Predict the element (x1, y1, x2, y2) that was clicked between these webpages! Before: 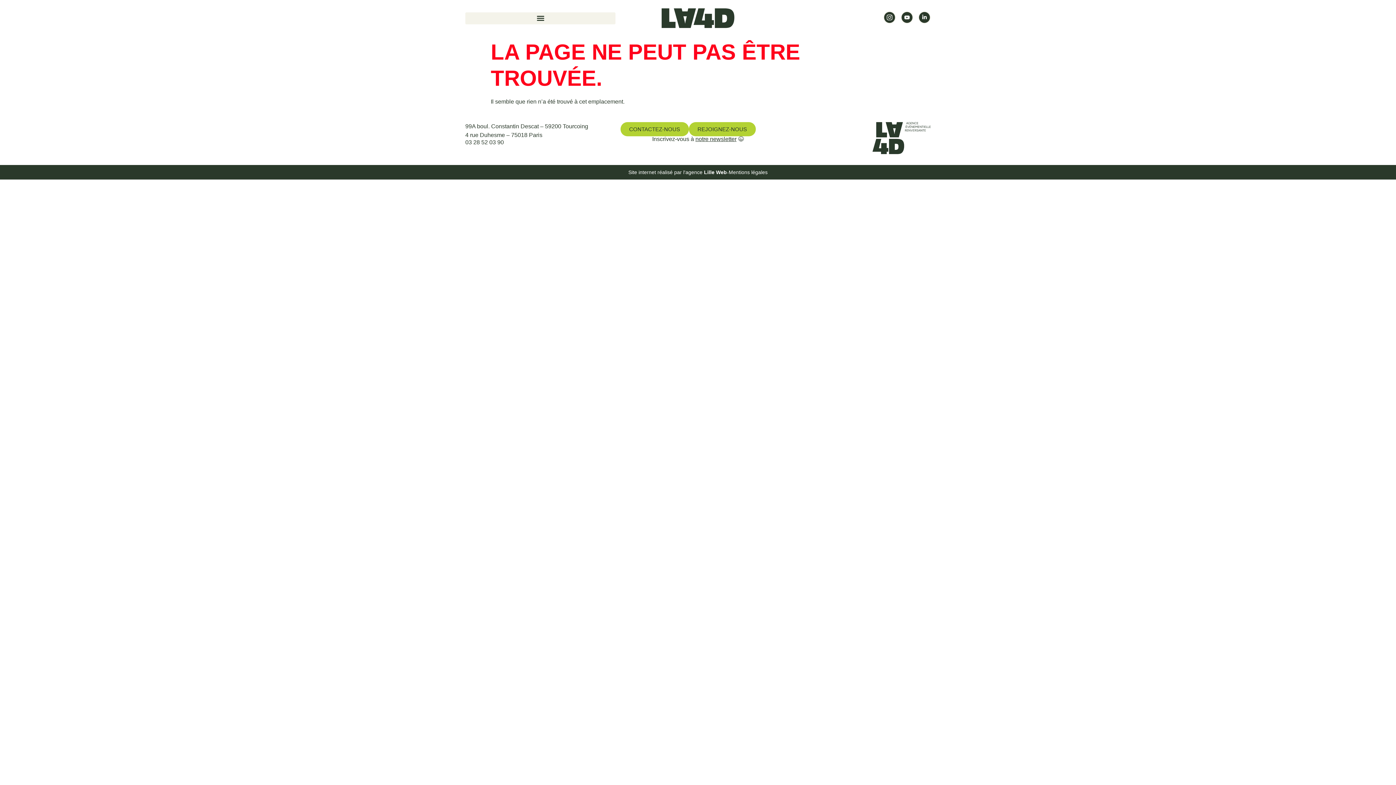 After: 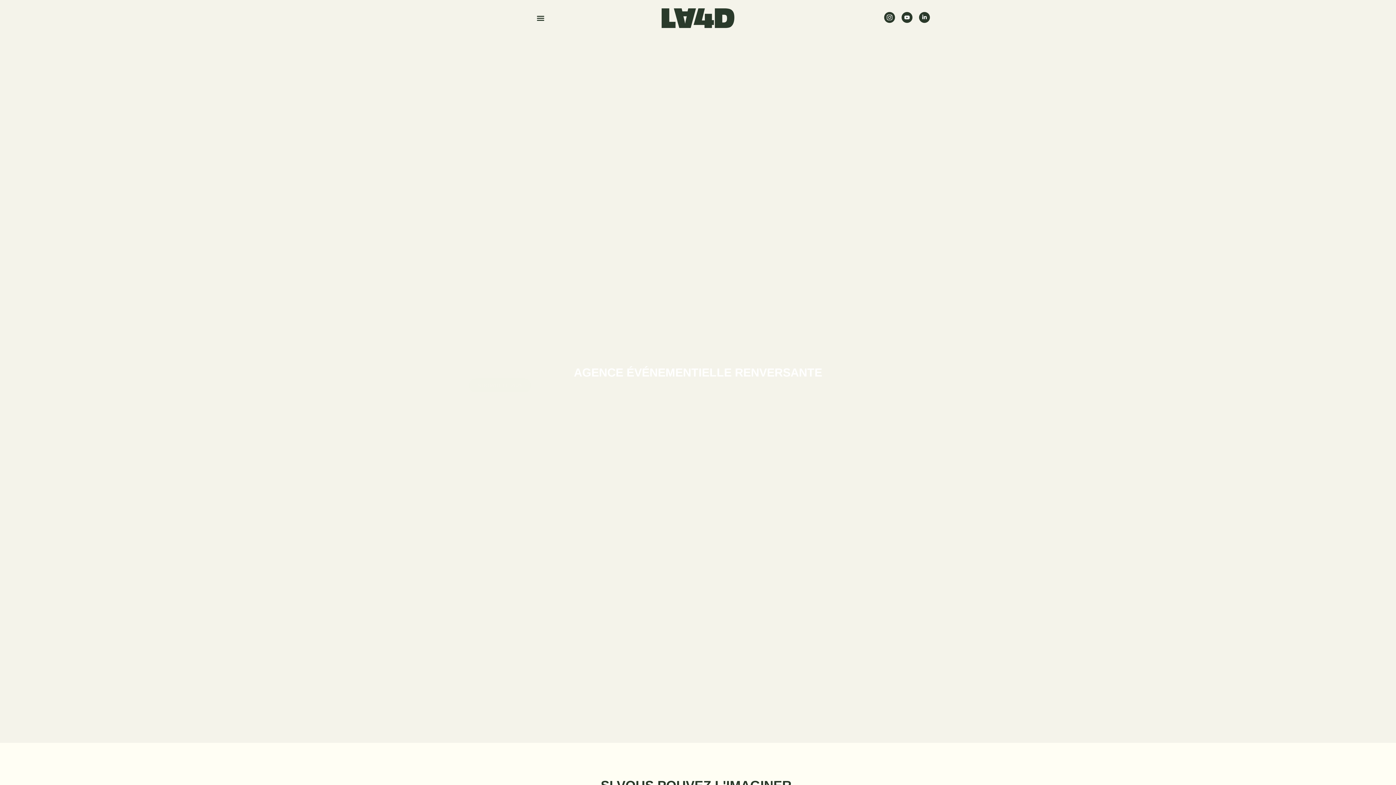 Action: bbox: (872, 122, 930, 154)